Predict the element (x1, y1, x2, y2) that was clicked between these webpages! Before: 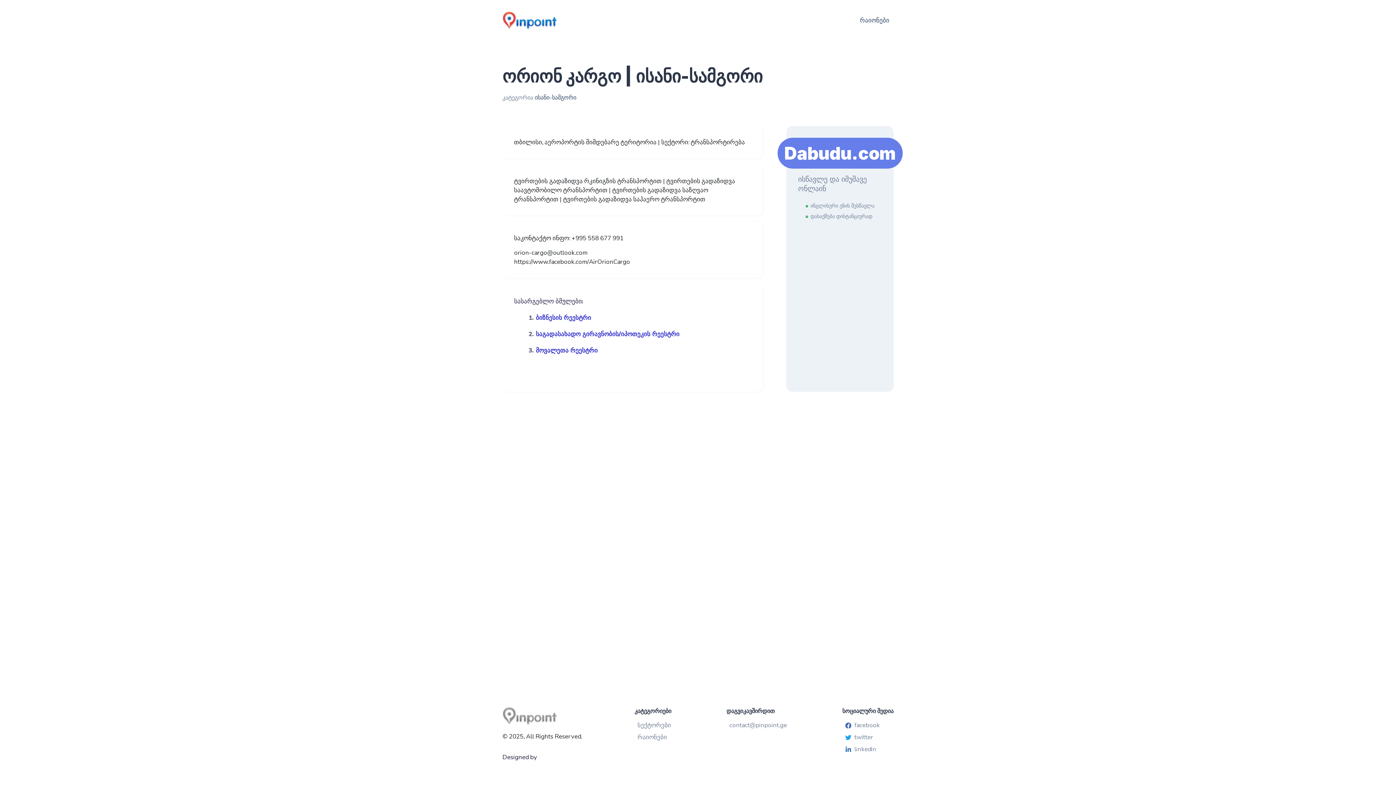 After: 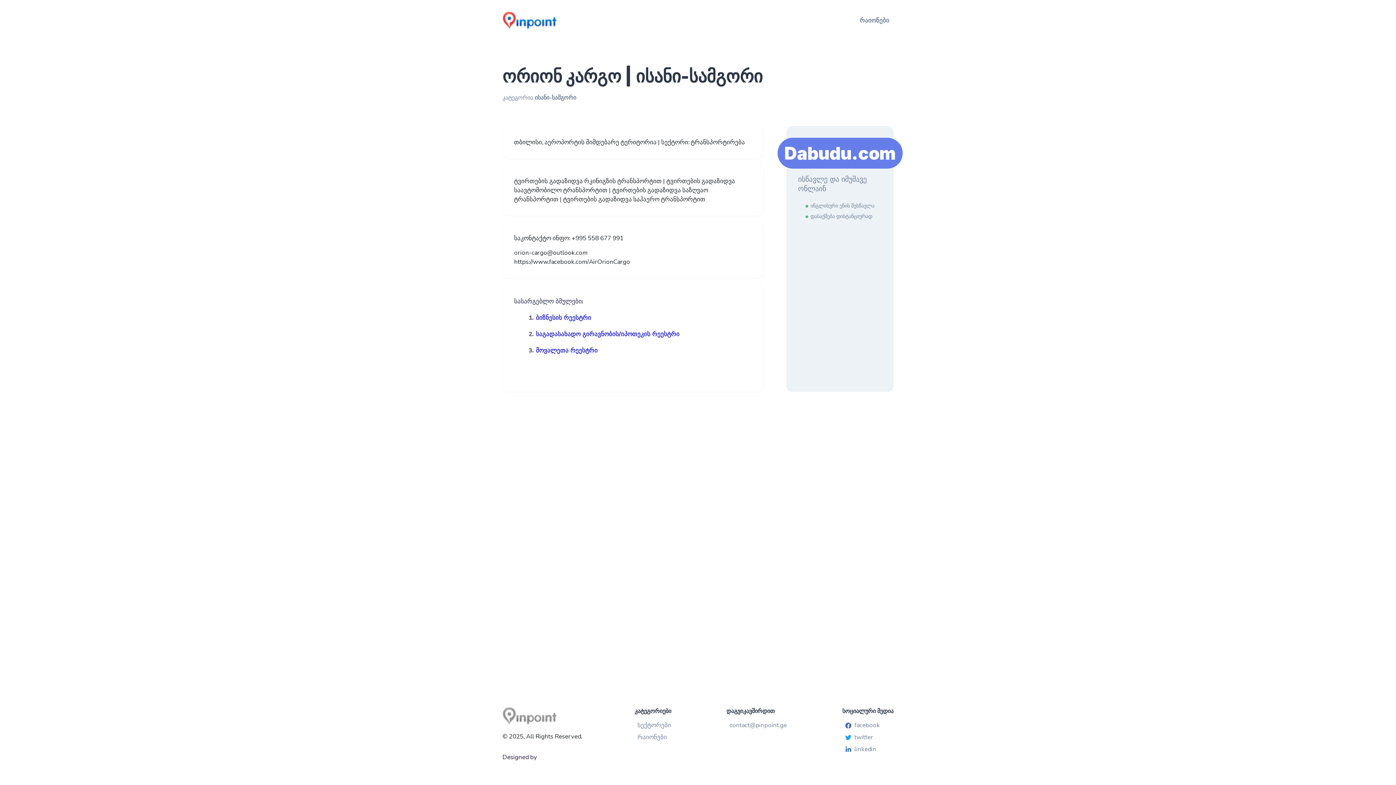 Action: bbox: (536, 313, 591, 322) label: ბიზნესის რეესტრი